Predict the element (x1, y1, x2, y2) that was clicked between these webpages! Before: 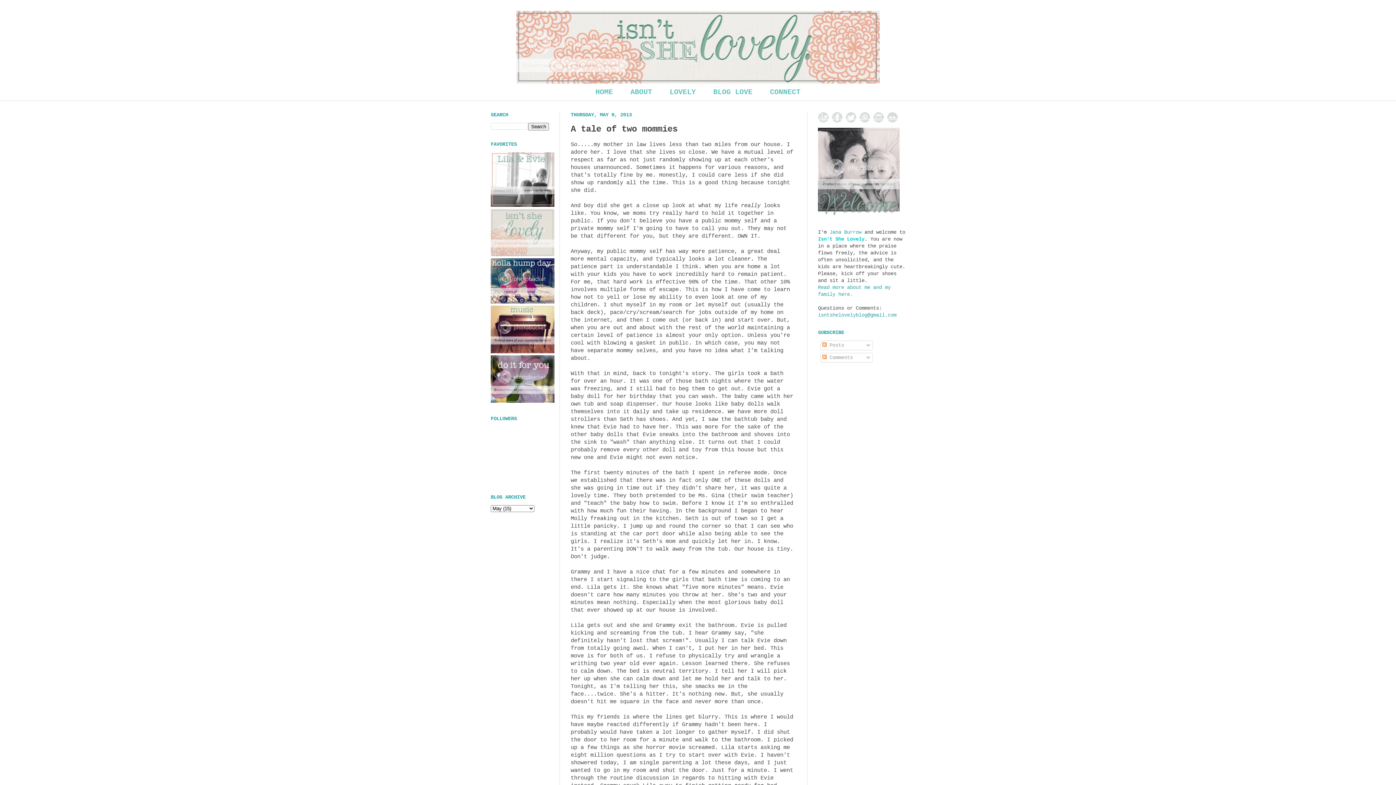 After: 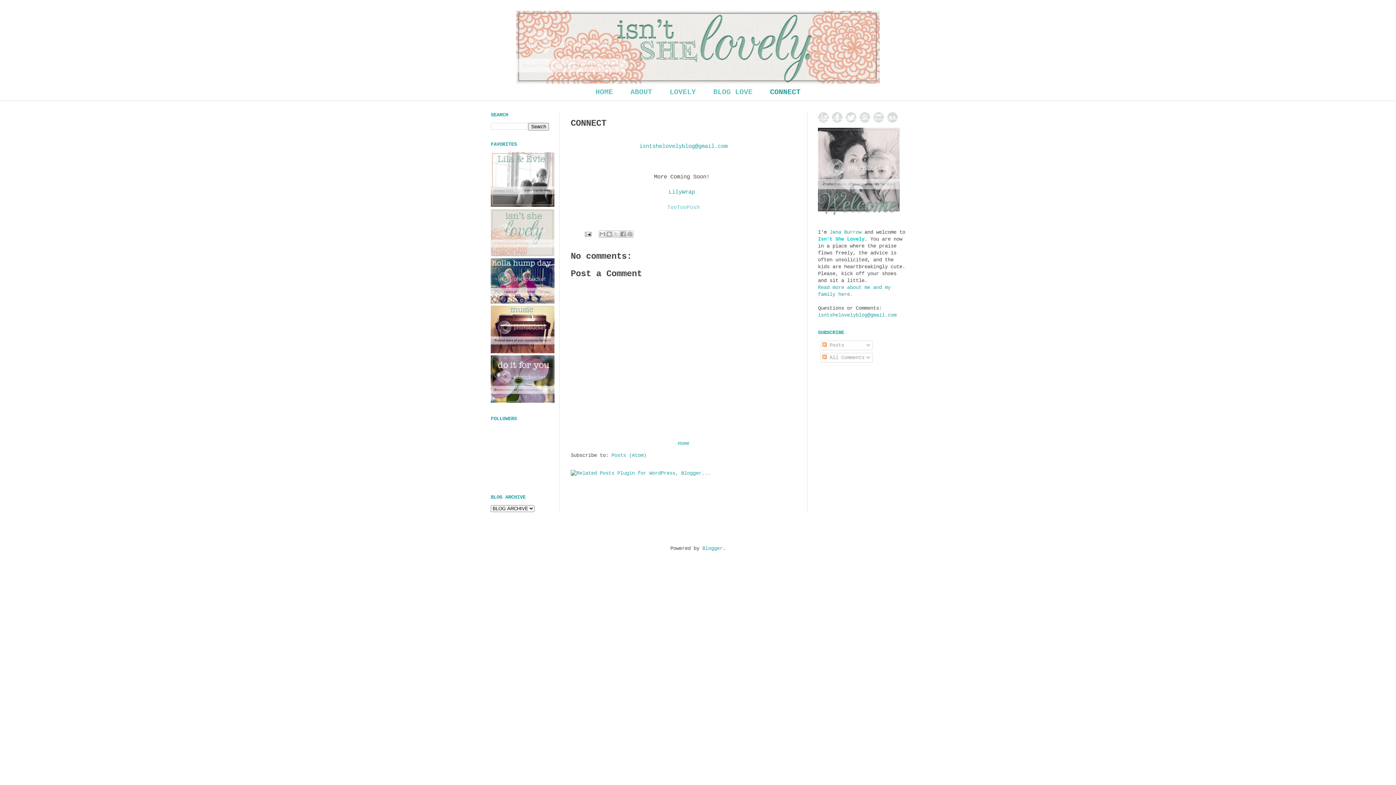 Action: label: CONNECT bbox: (762, 83, 808, 100)